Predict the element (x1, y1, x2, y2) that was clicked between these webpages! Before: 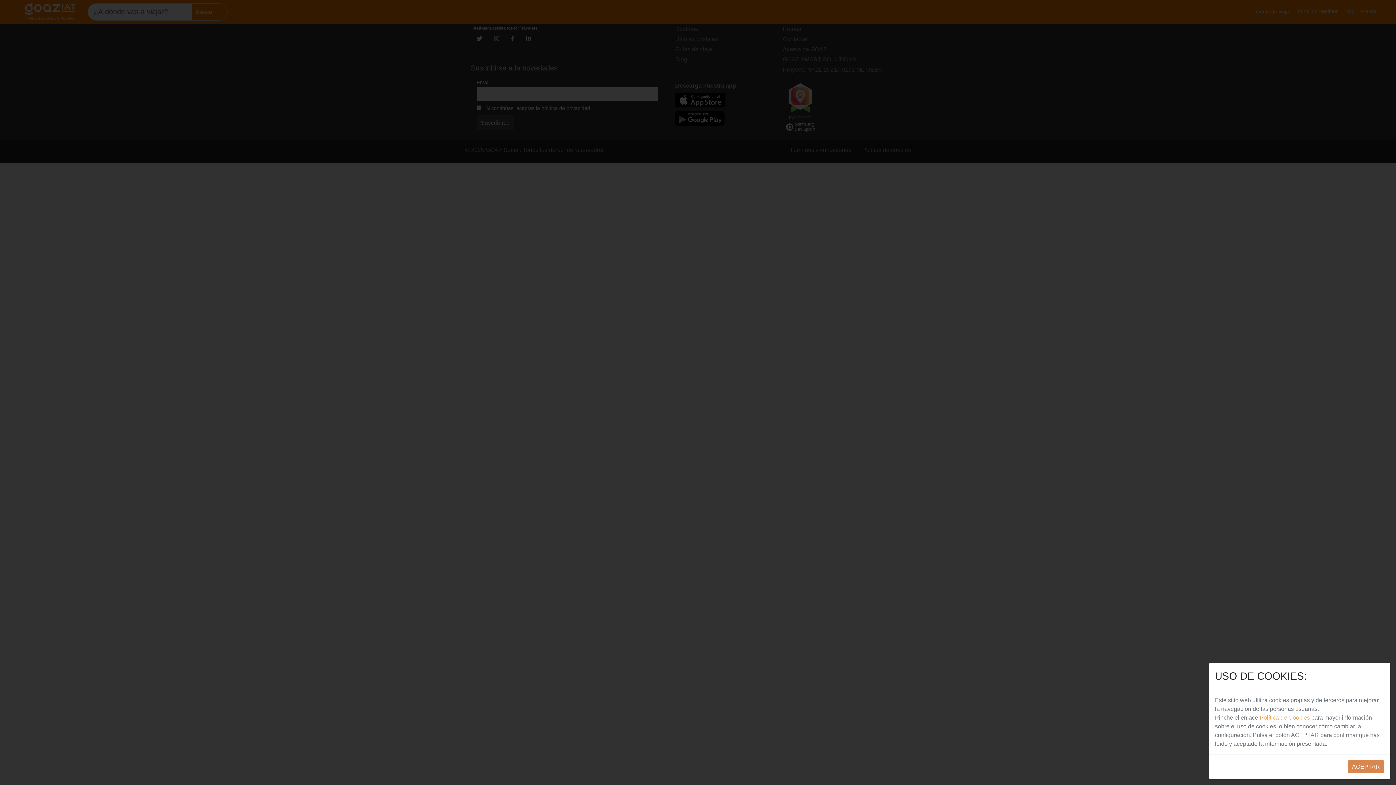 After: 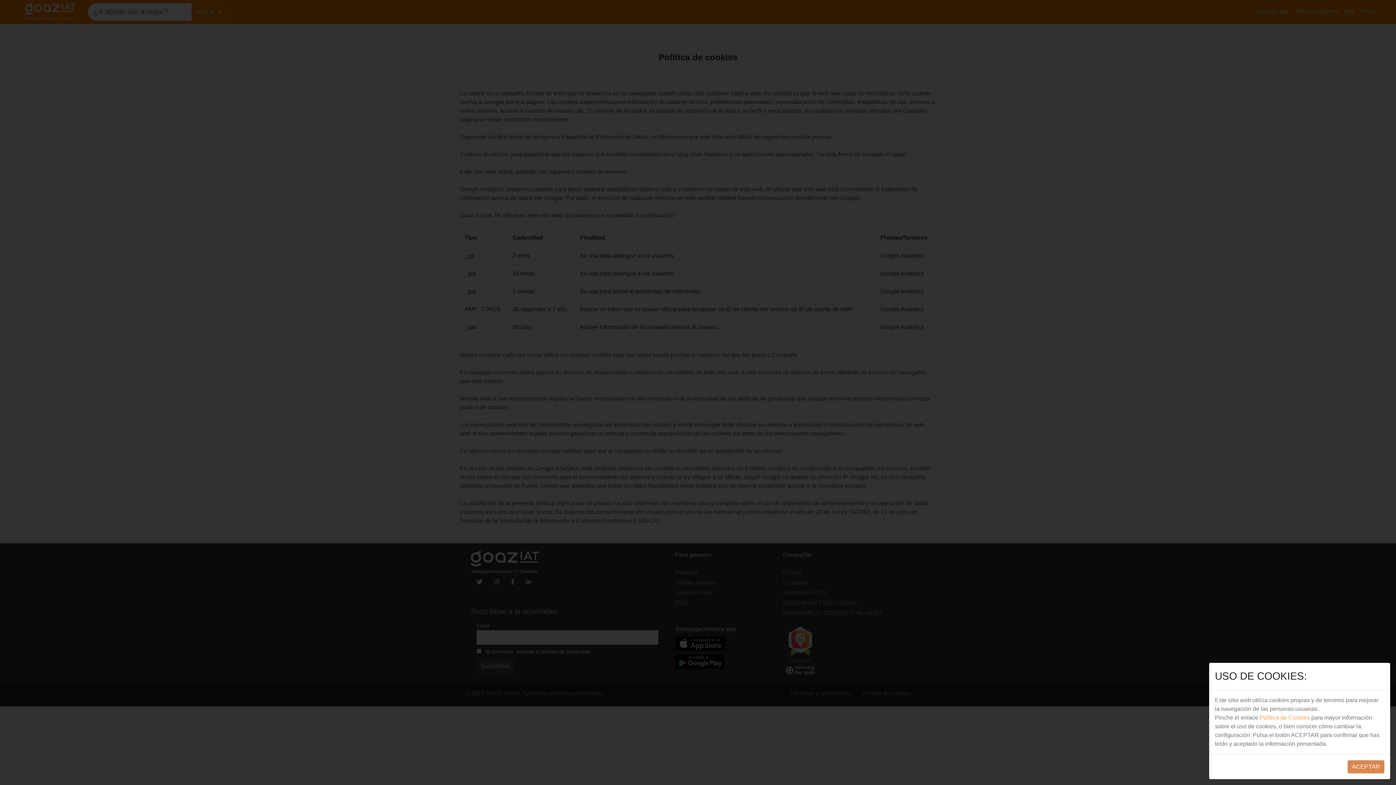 Action: label: Política de Cookies bbox: (1260, 714, 1310, 721)